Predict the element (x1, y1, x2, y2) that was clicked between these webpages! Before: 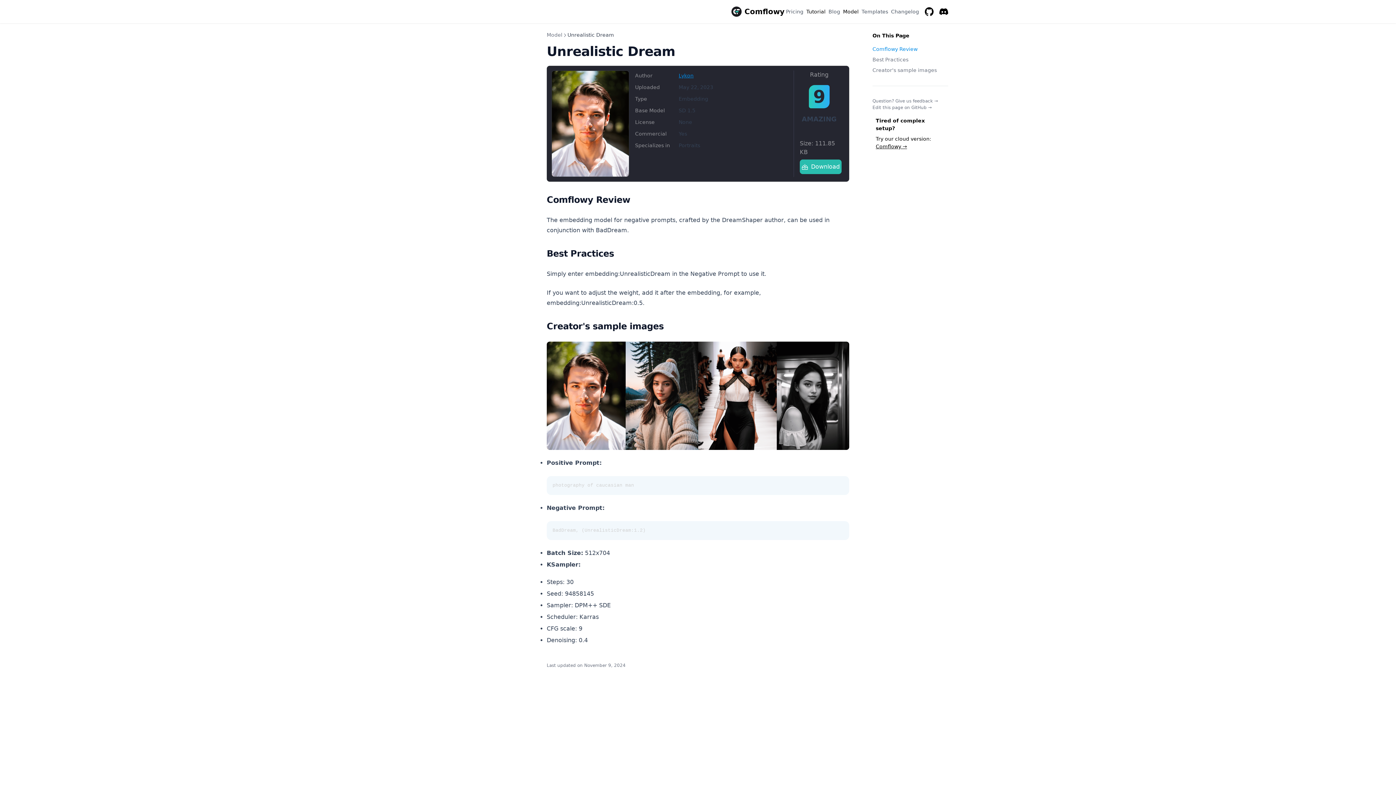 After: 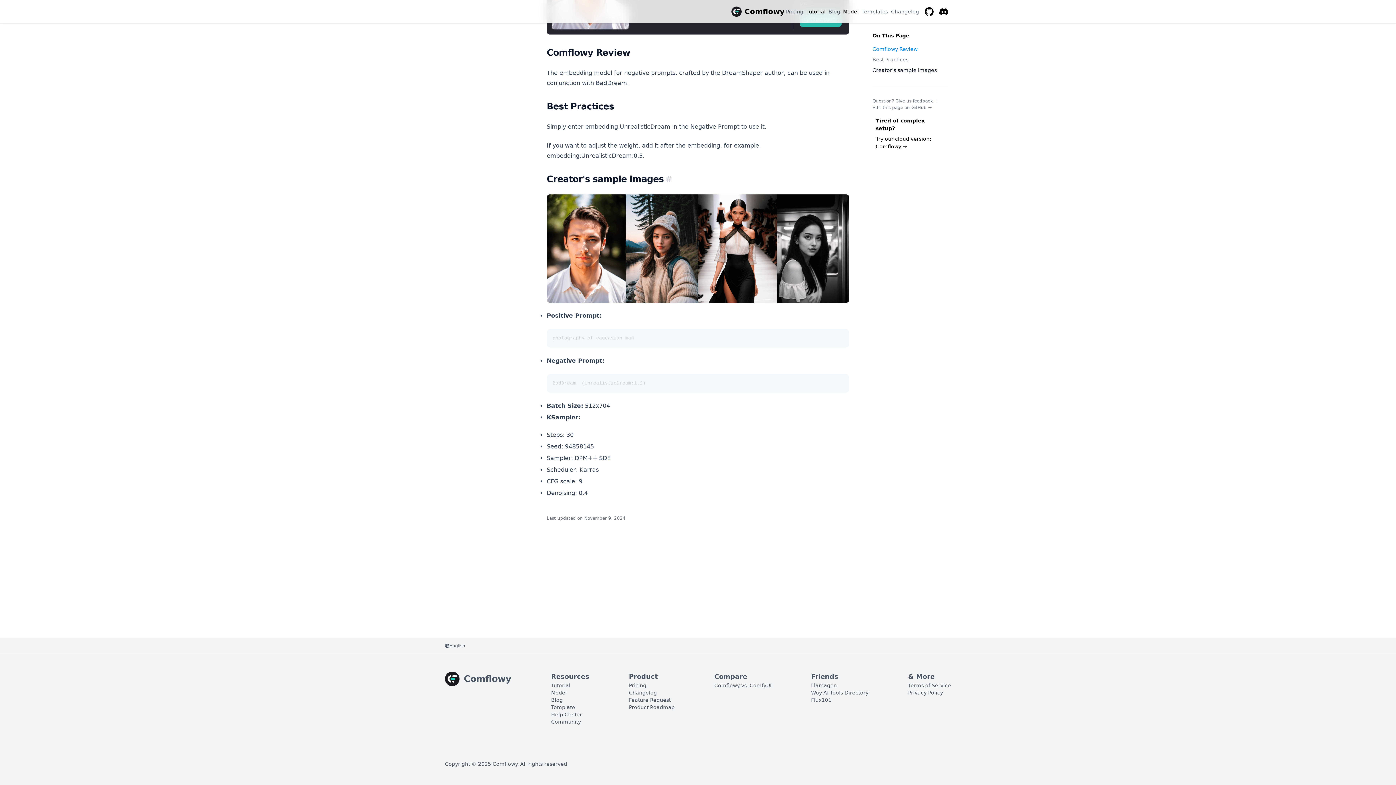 Action: bbox: (872, 66, 948, 74) label: Creator's sample images